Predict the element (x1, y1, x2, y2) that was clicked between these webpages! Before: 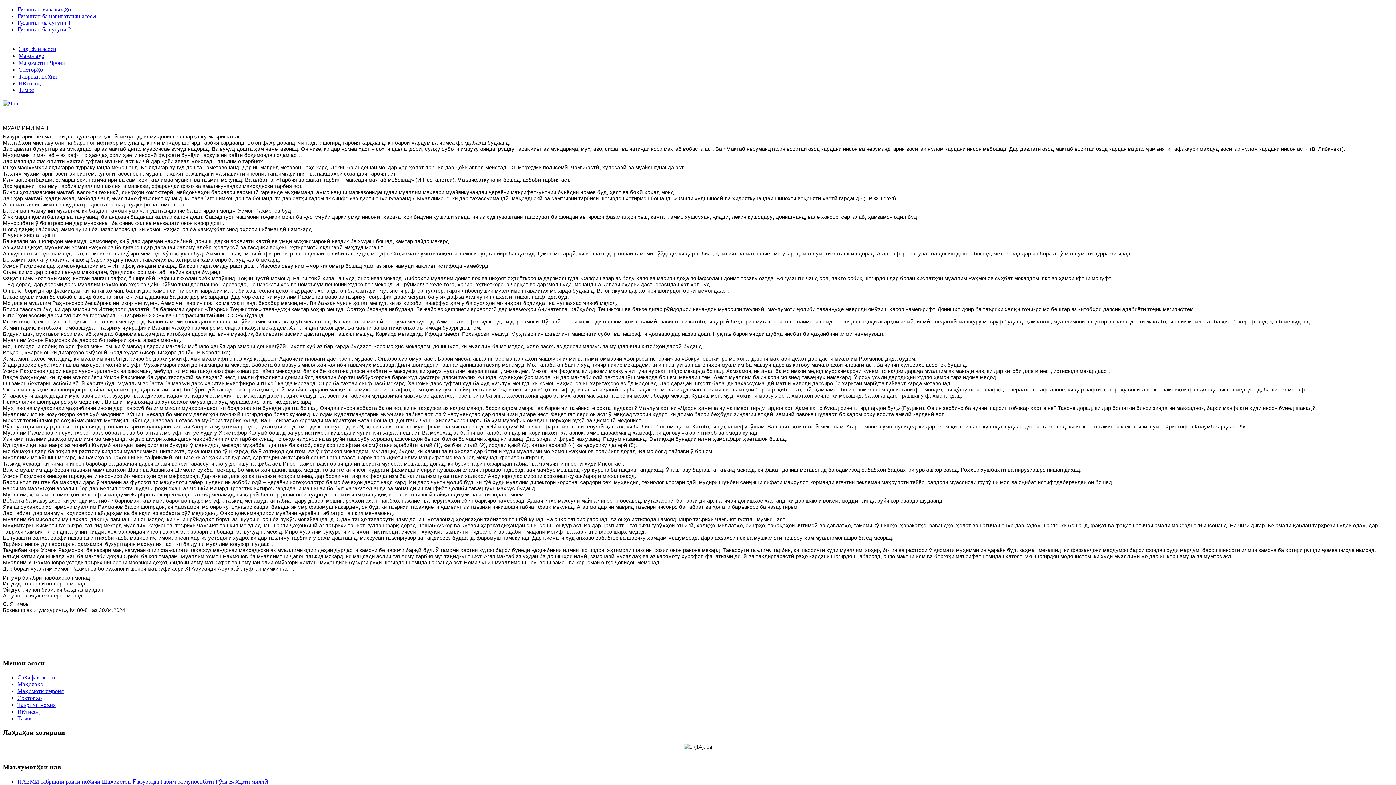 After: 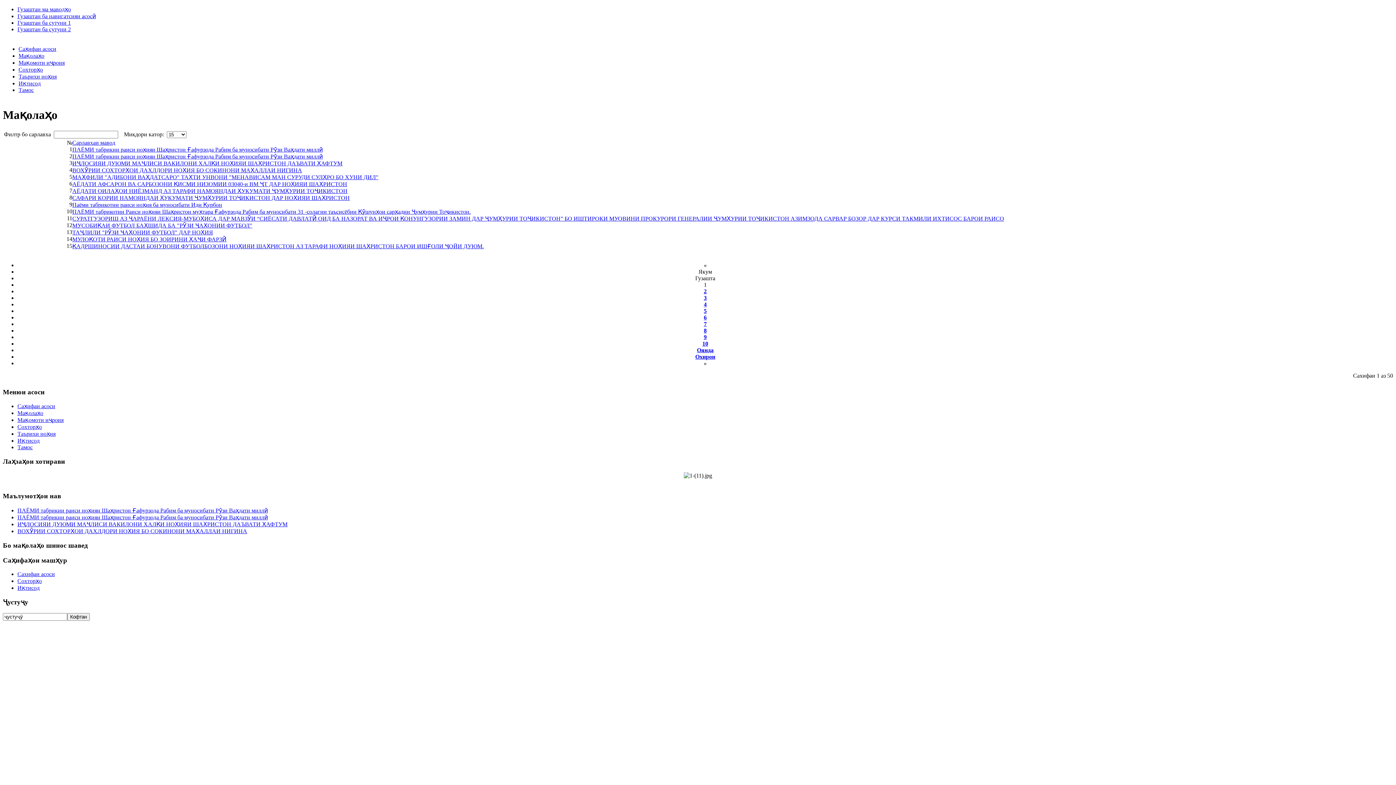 Action: bbox: (17, 681, 43, 687) label: Мақолаҳо